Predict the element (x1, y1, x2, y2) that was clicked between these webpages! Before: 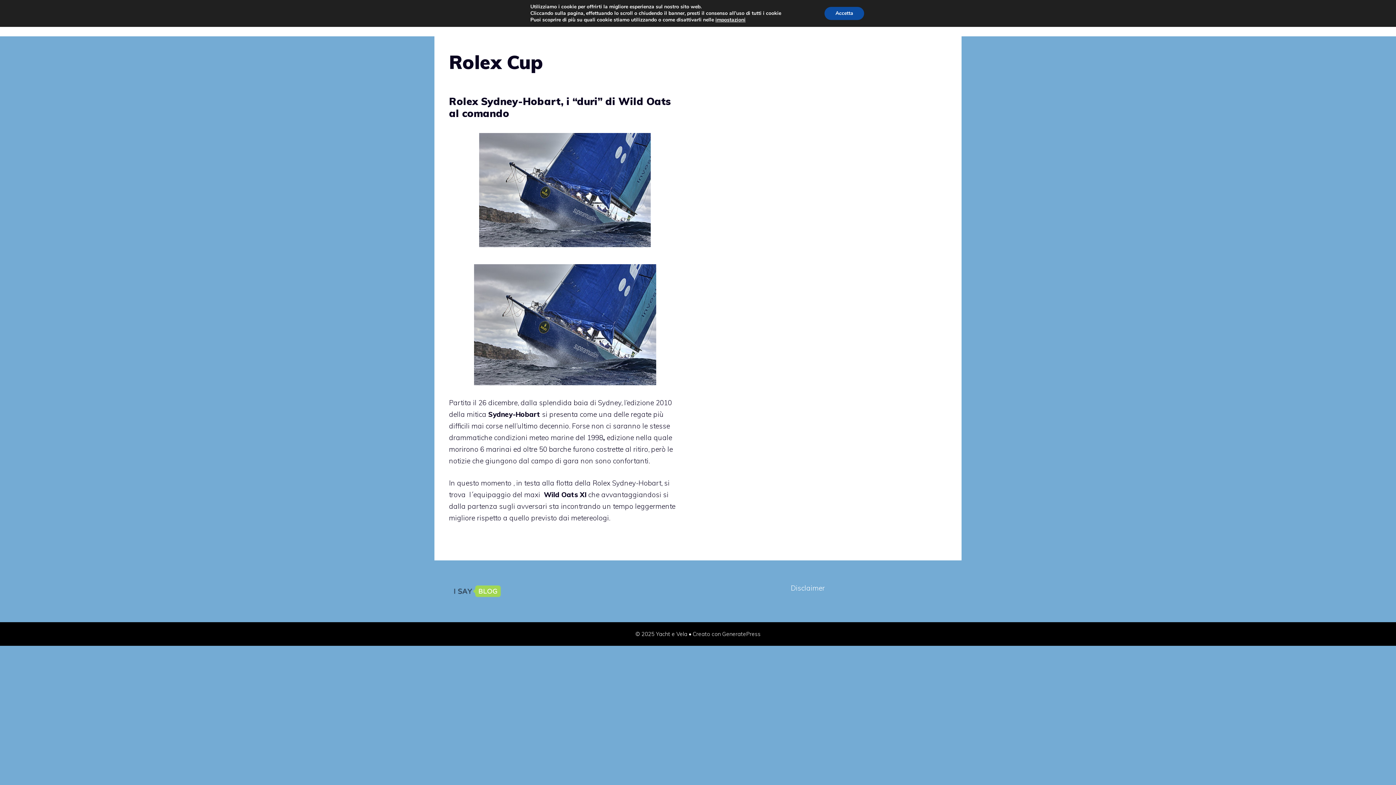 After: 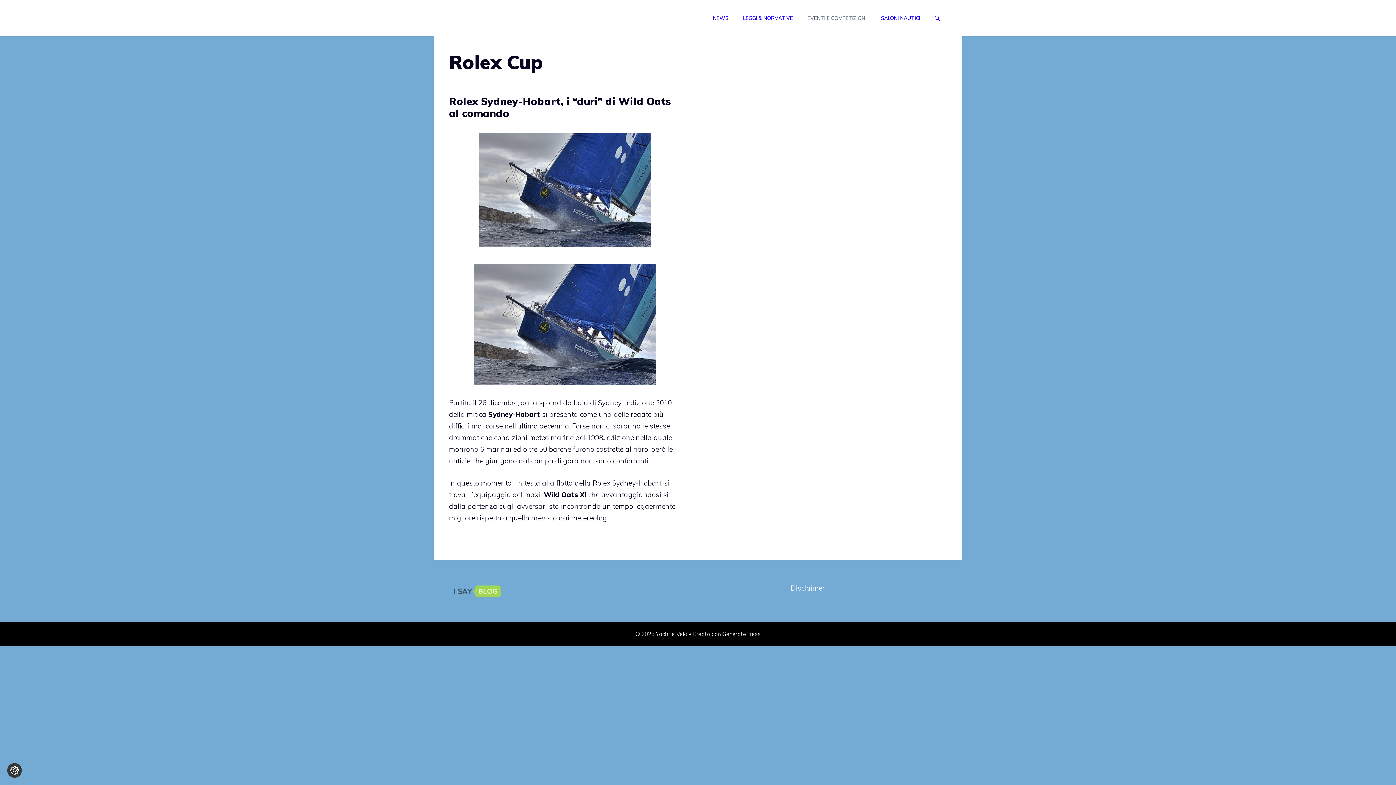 Action: bbox: (824, 6, 864, 20) label: Accetta